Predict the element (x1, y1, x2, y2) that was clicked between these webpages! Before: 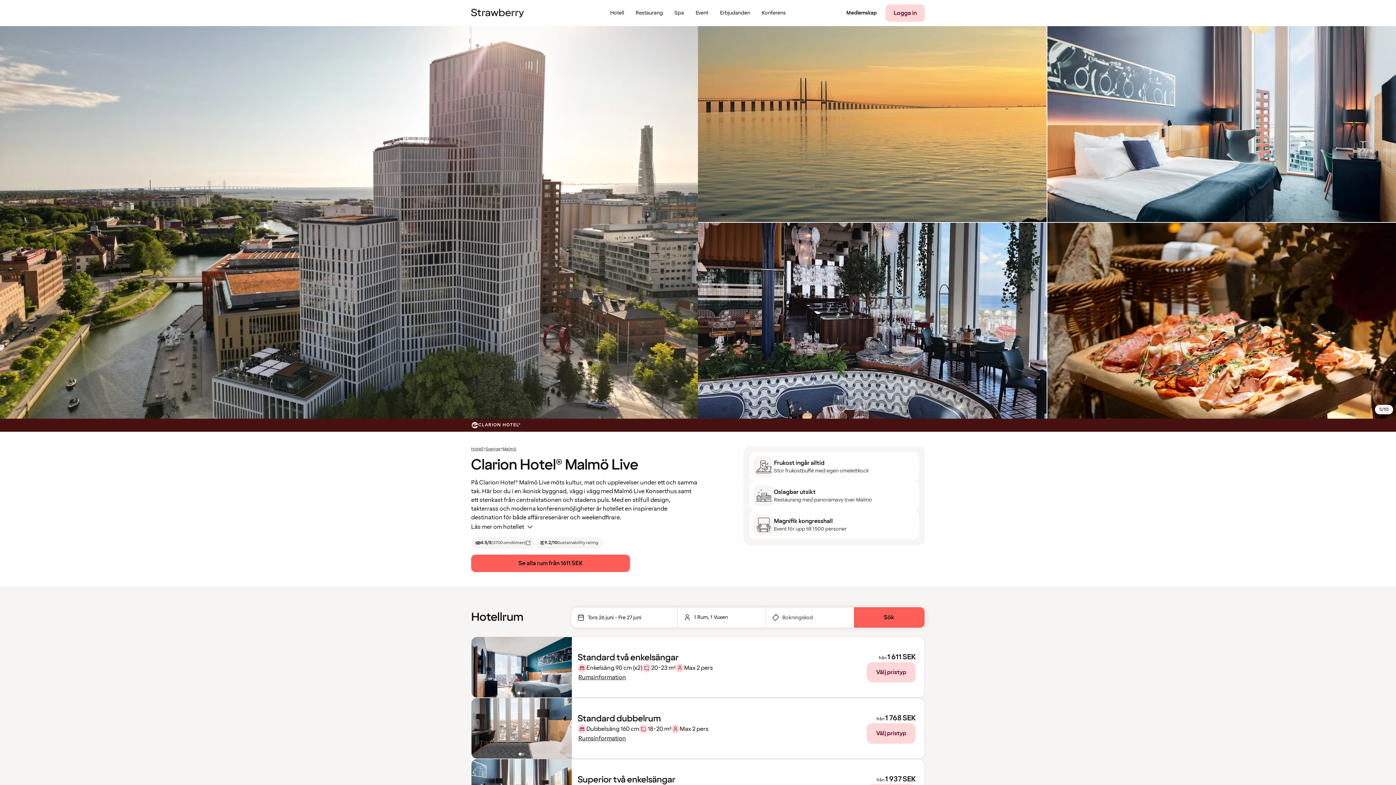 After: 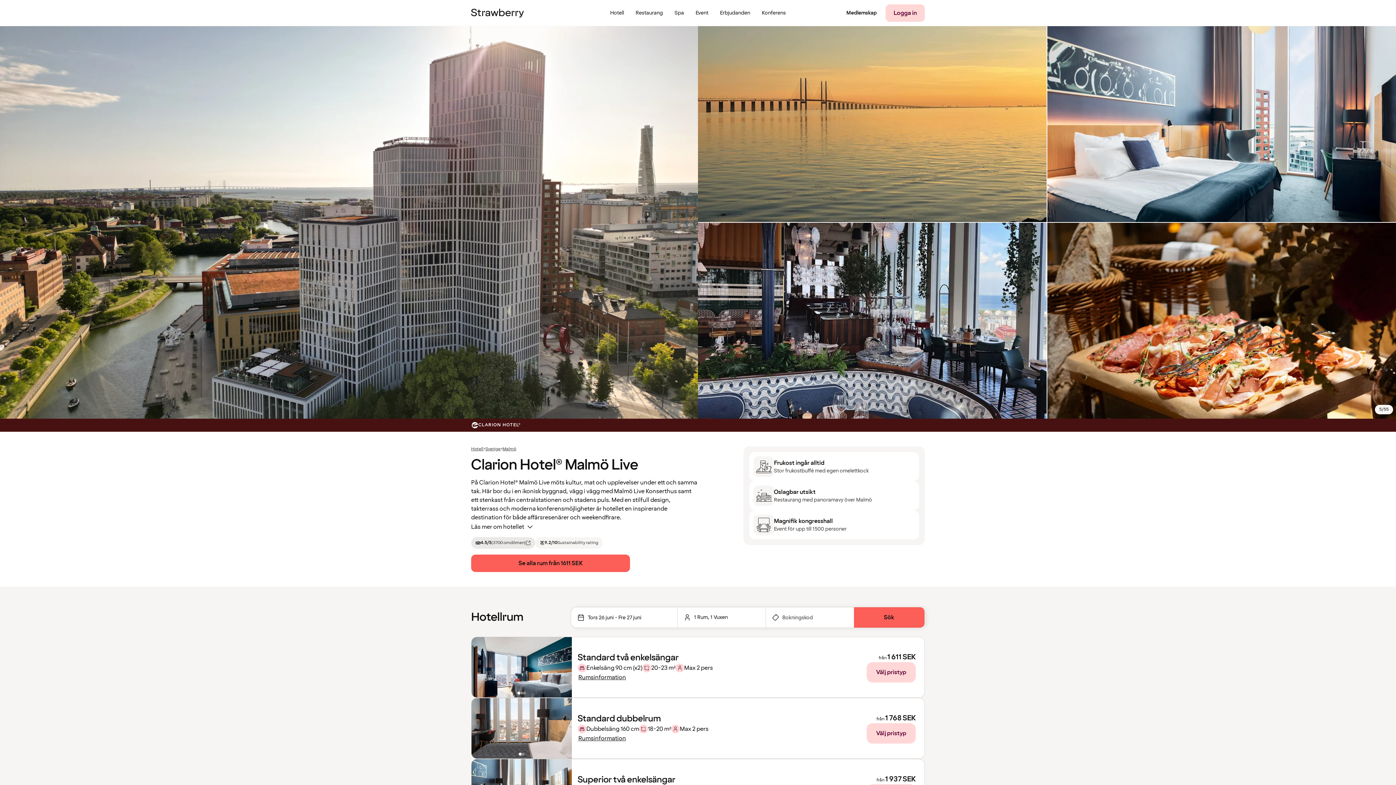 Action: label: See Tripadvisor score 4.5 / 5 bbox: (471, 537, 535, 549)